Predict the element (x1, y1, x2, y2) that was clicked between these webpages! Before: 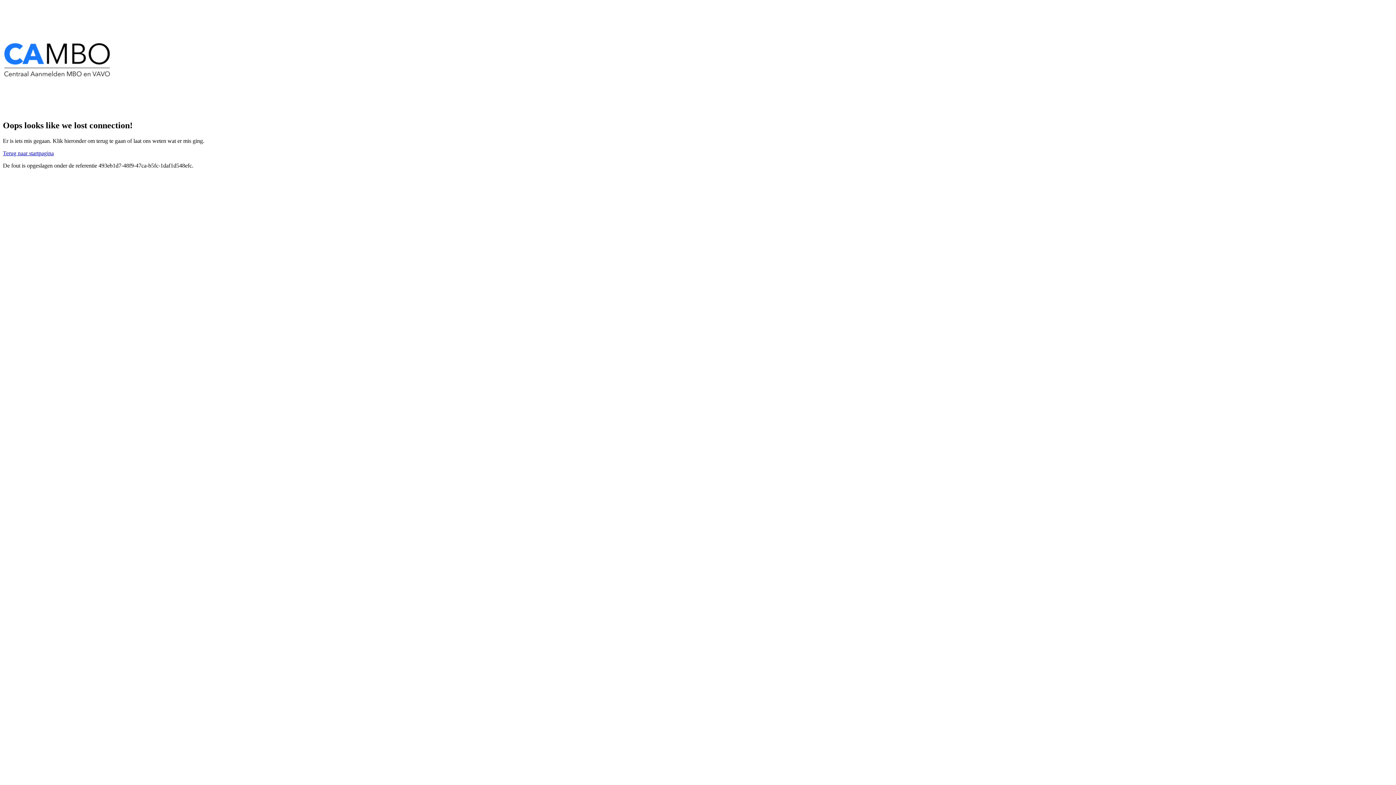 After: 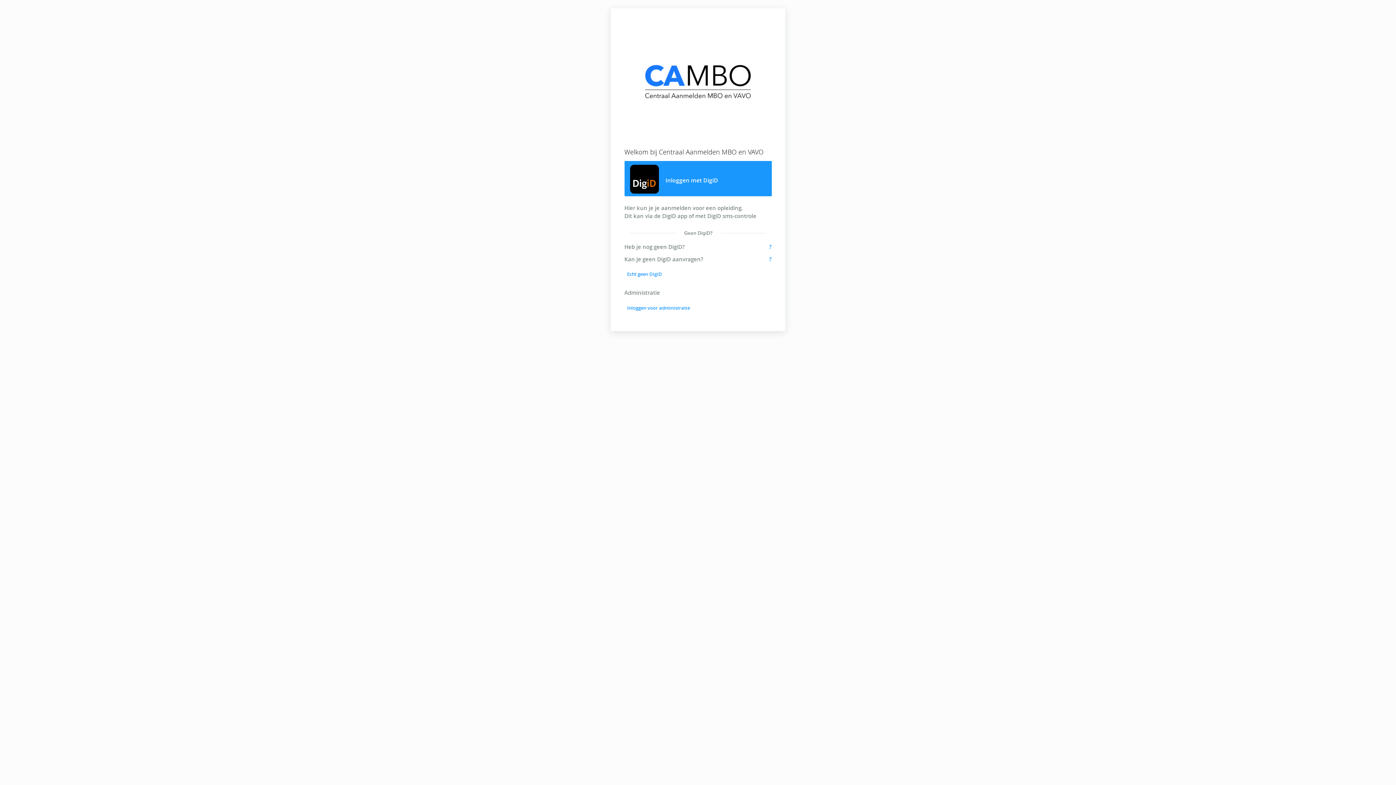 Action: label: Terug naar startpagina bbox: (2, 150, 53, 156)